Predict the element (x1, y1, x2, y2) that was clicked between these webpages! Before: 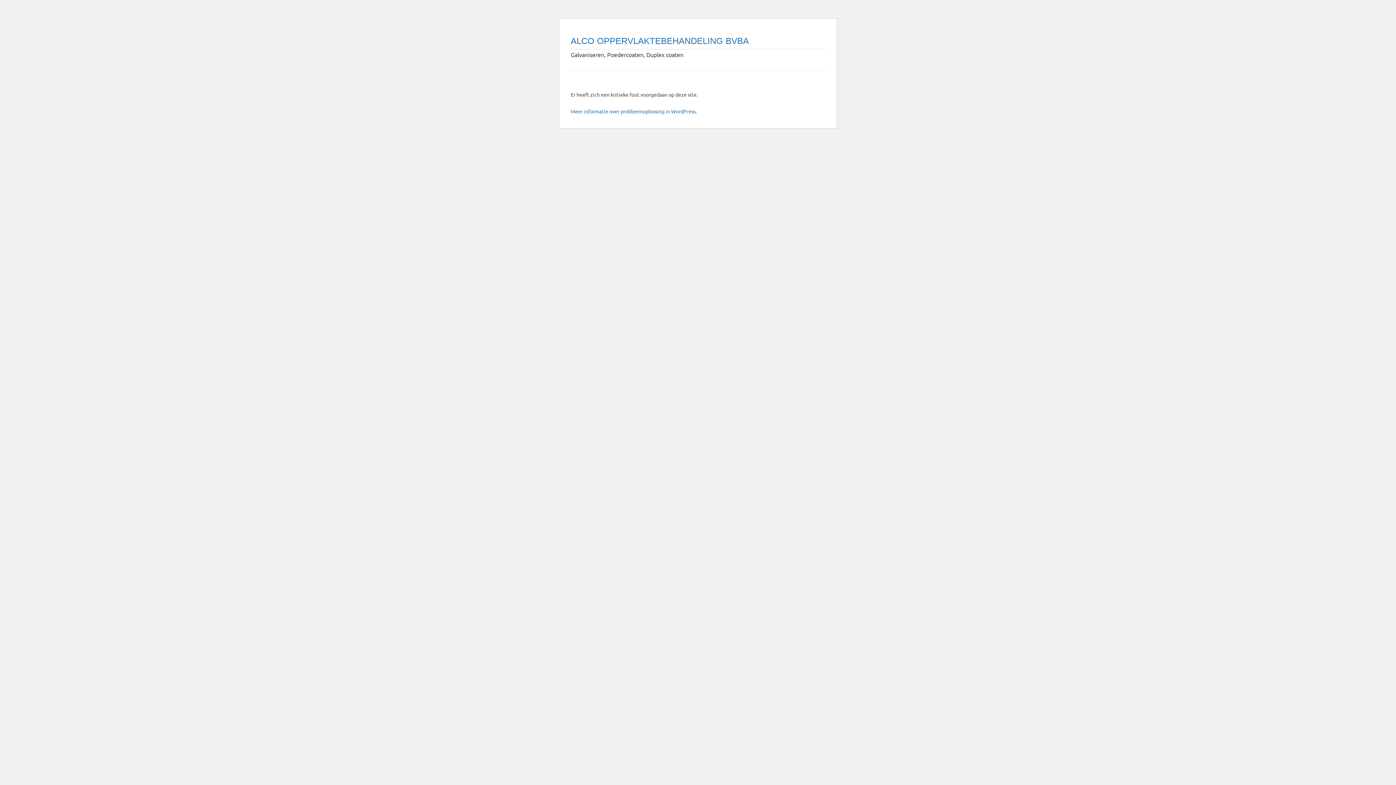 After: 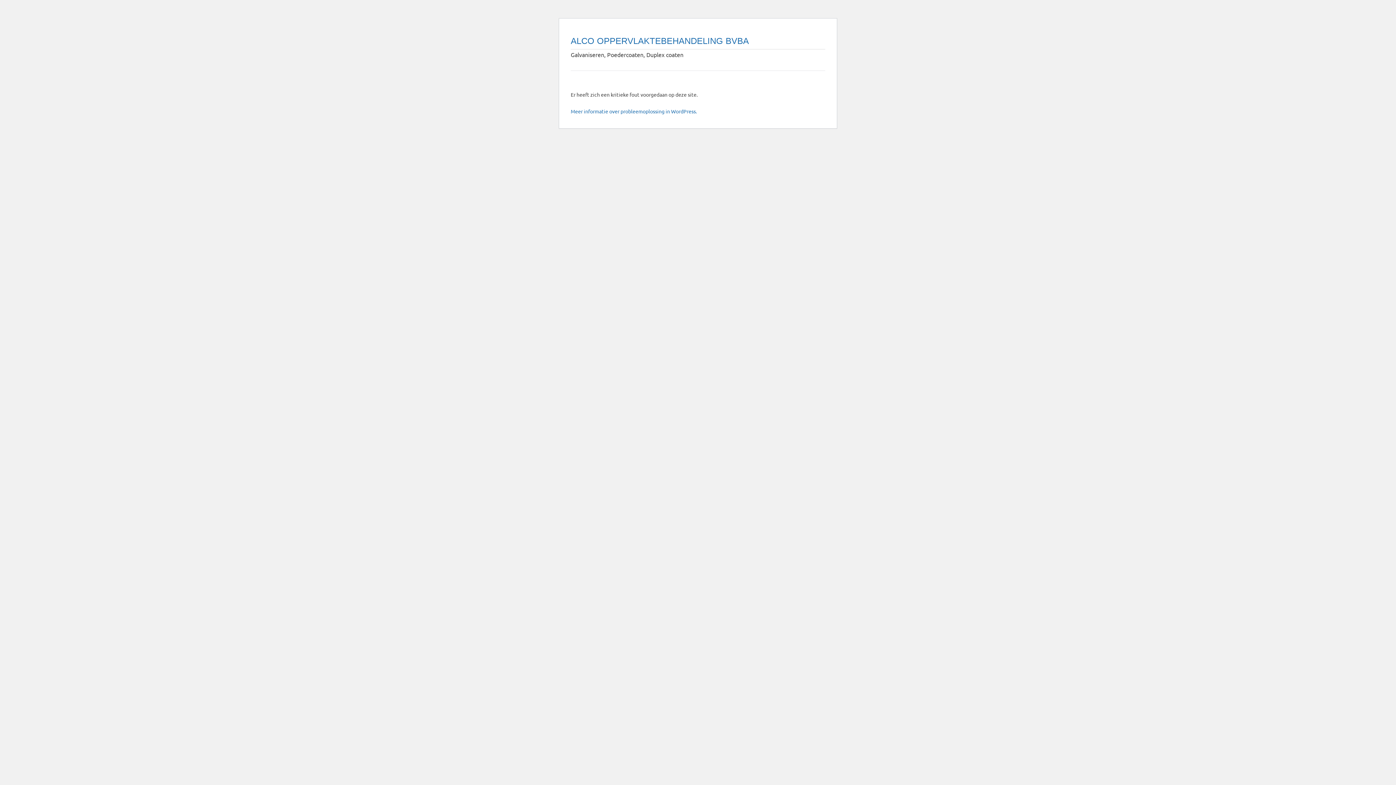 Action: label: ALCO OPPERVLAKTEBEHANDELING BVBA bbox: (570, 36, 749, 45)